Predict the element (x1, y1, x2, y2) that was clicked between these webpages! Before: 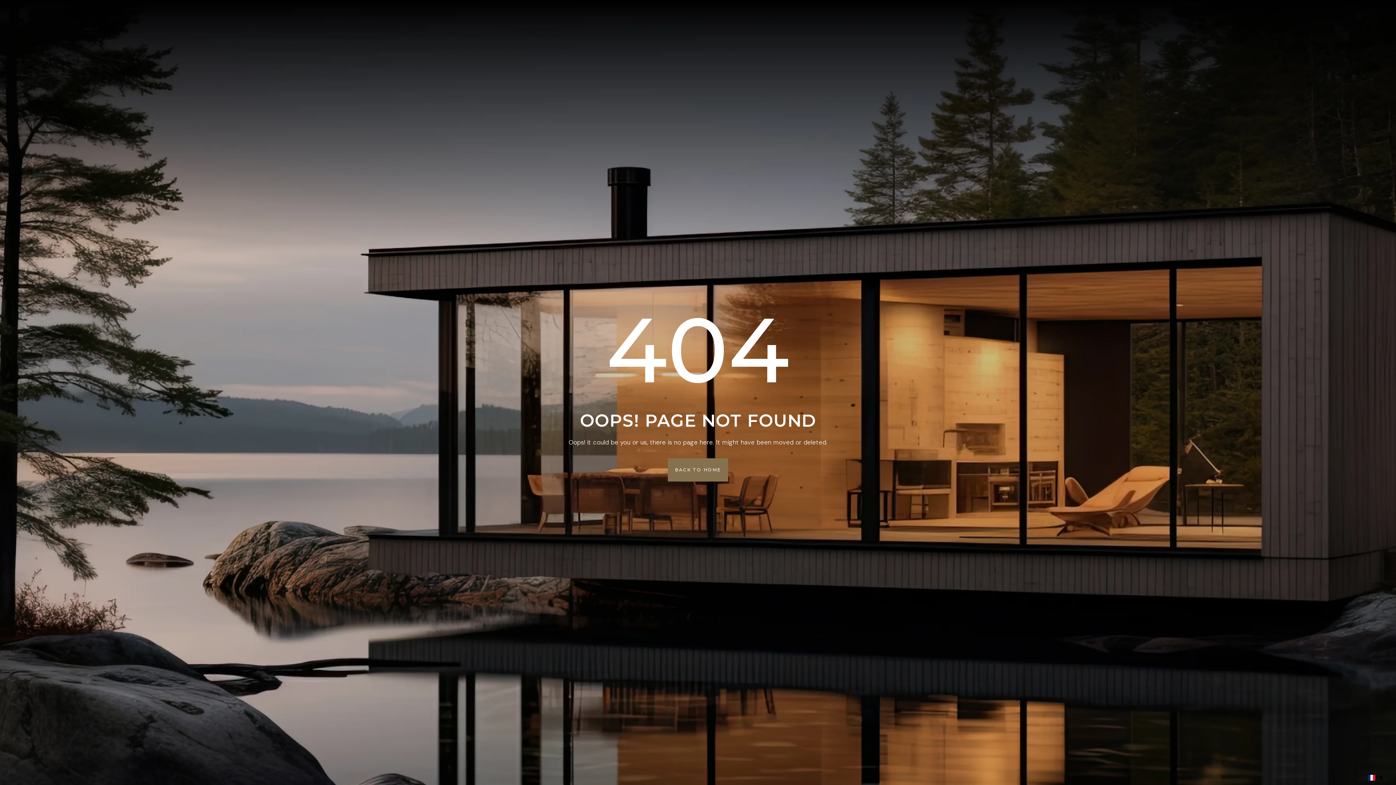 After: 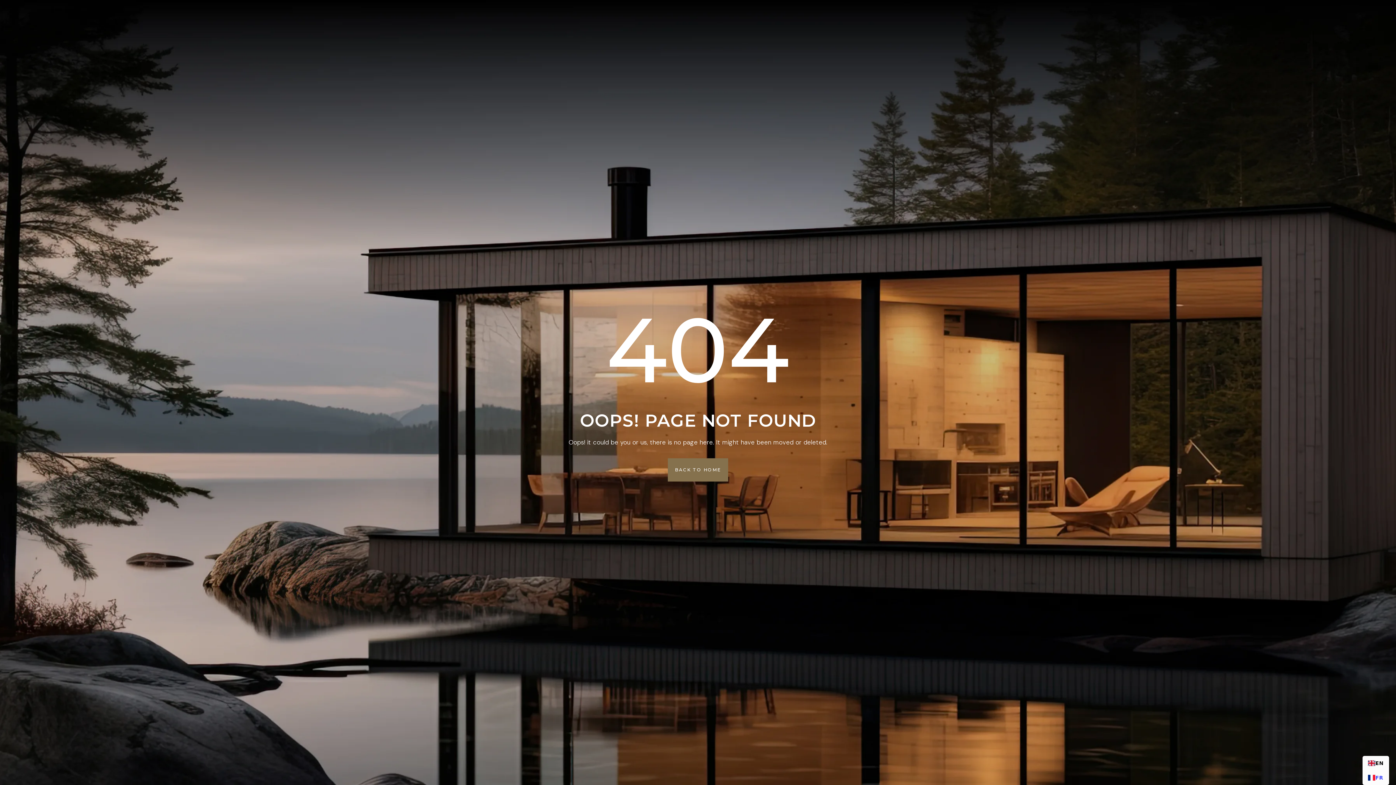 Action: bbox: (1368, 773, 1383, 783) label: FR